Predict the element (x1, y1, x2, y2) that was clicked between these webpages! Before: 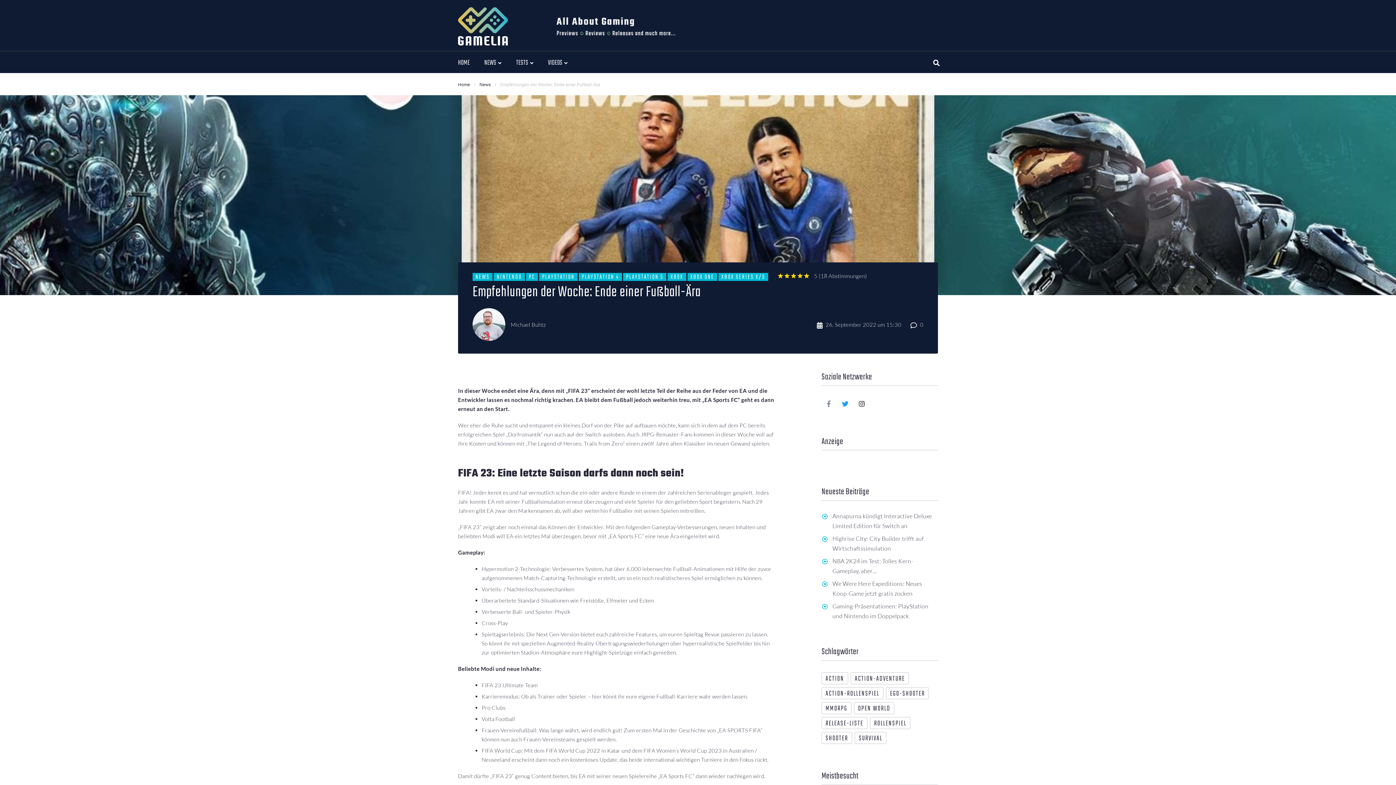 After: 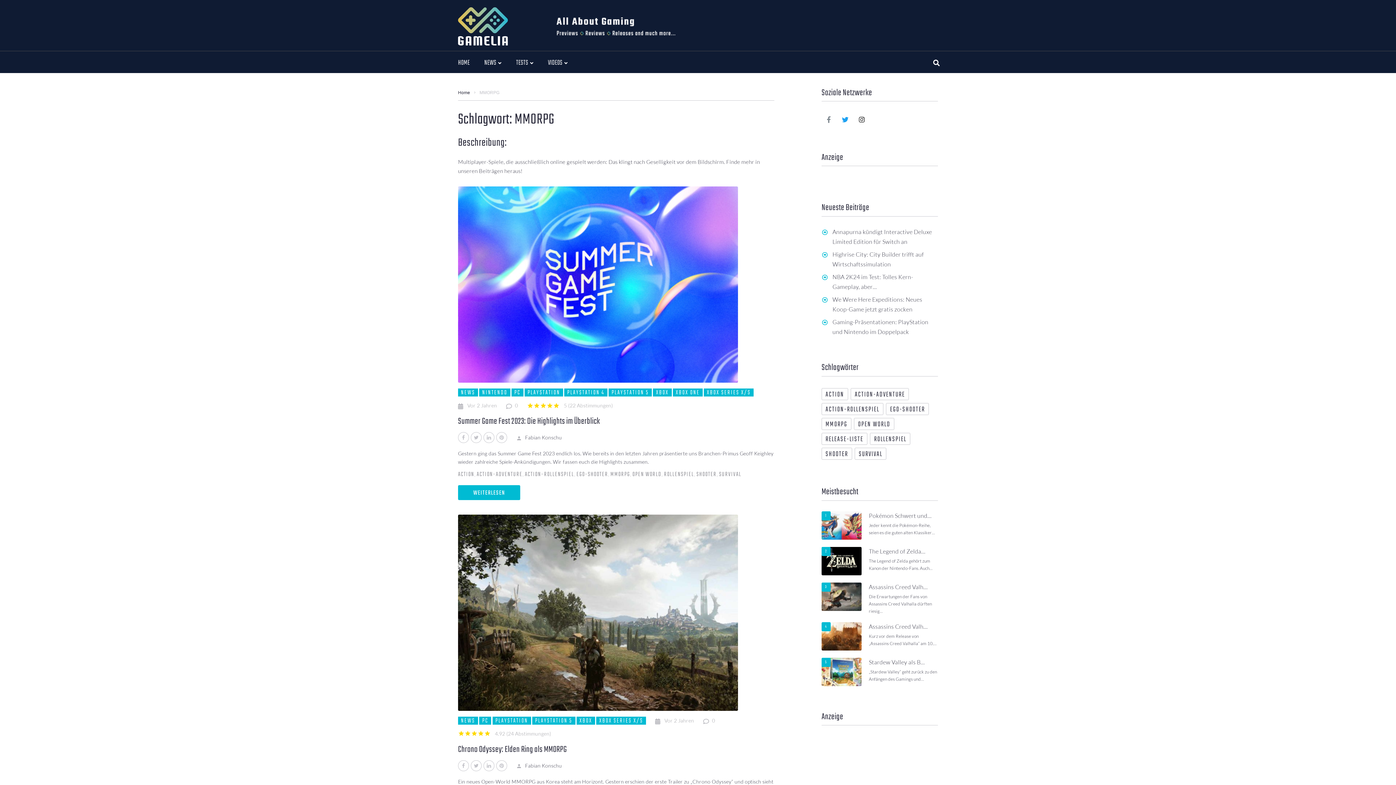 Action: bbox: (821, 702, 851, 714) label: MMORPG